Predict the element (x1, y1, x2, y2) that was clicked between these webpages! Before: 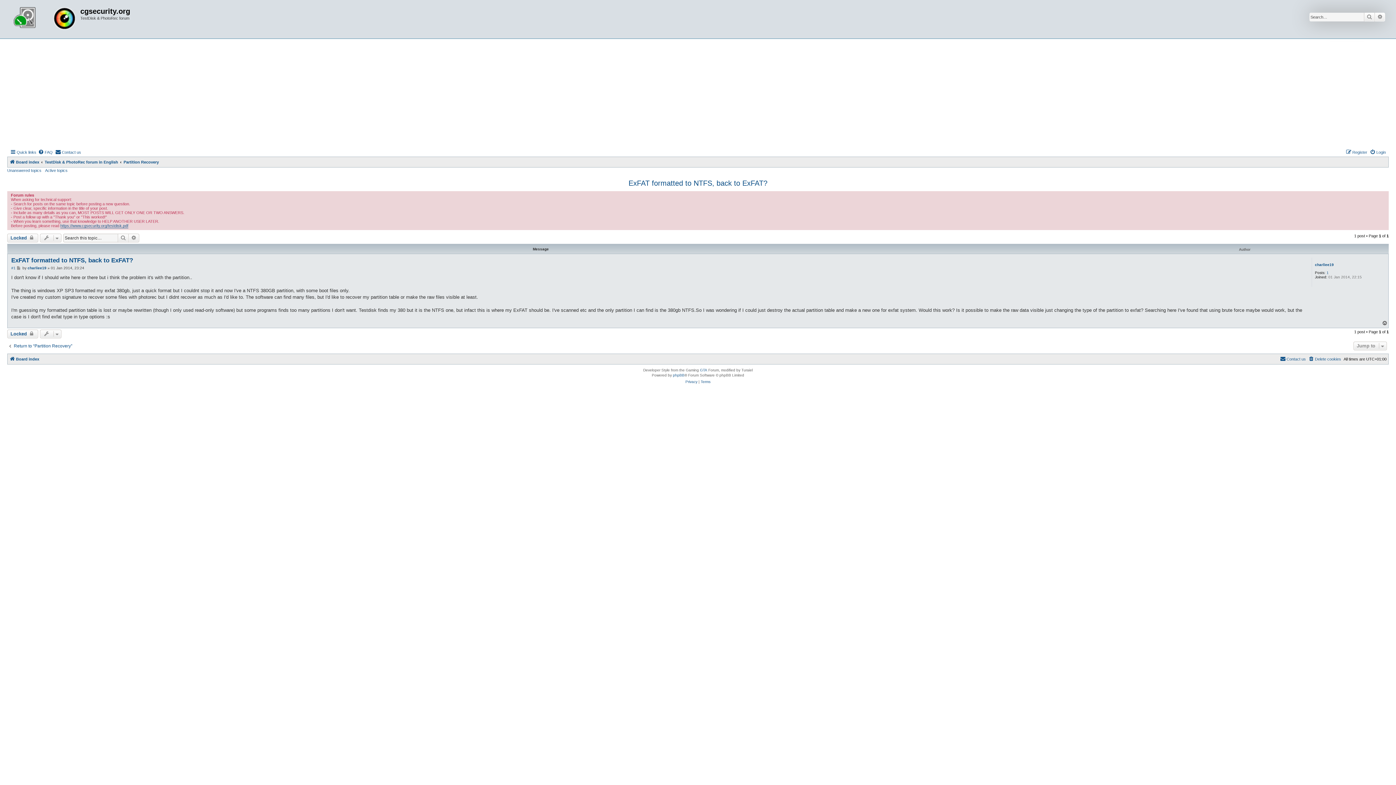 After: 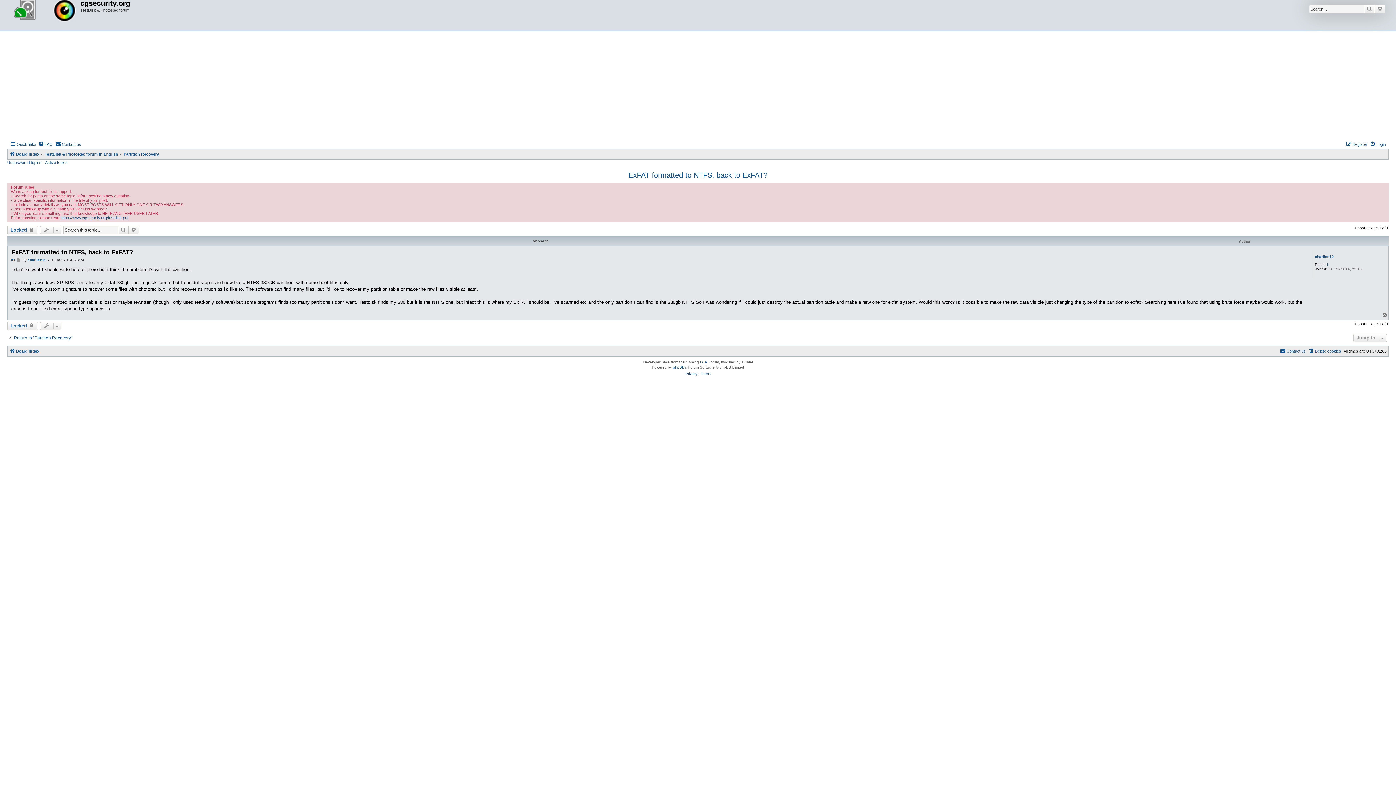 Action: label: Post bbox: (16, 266, 21, 270)